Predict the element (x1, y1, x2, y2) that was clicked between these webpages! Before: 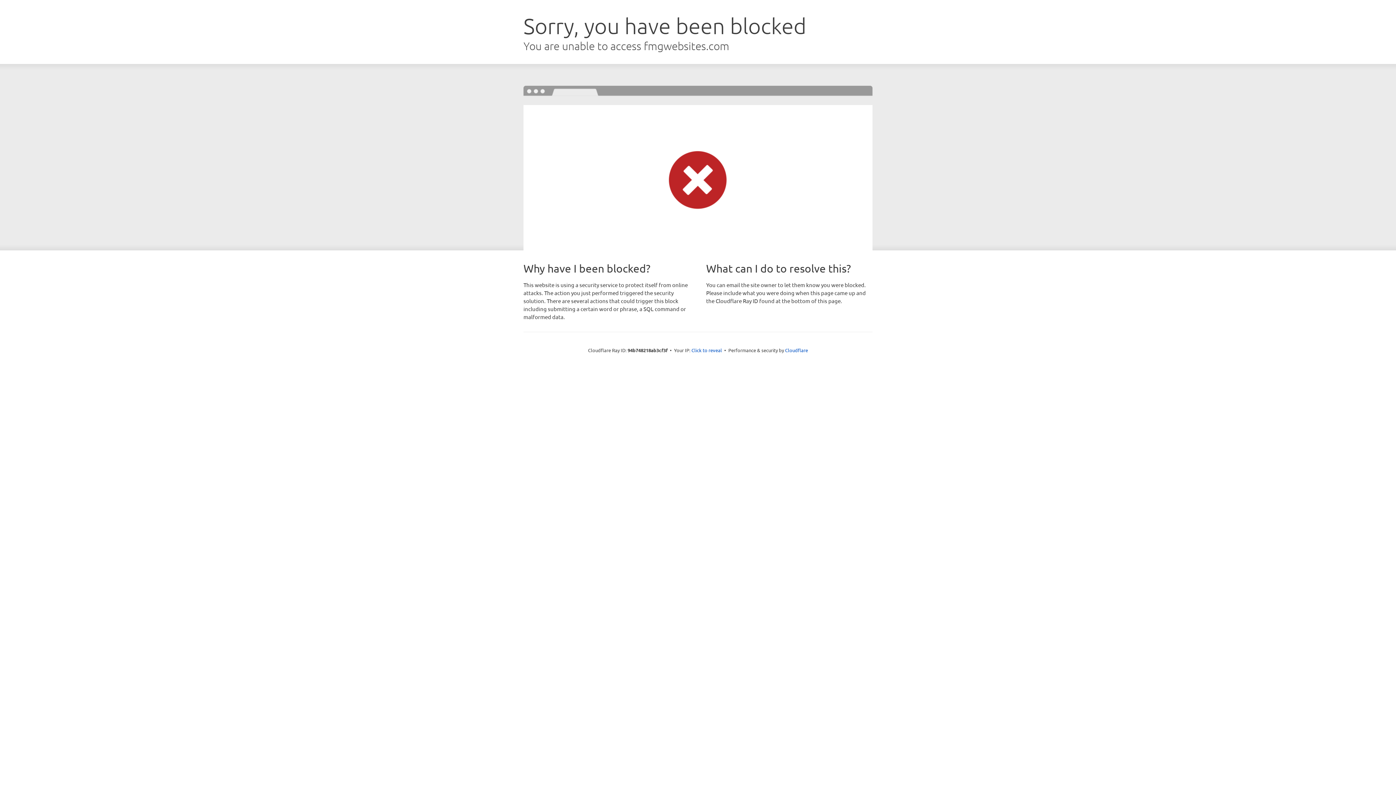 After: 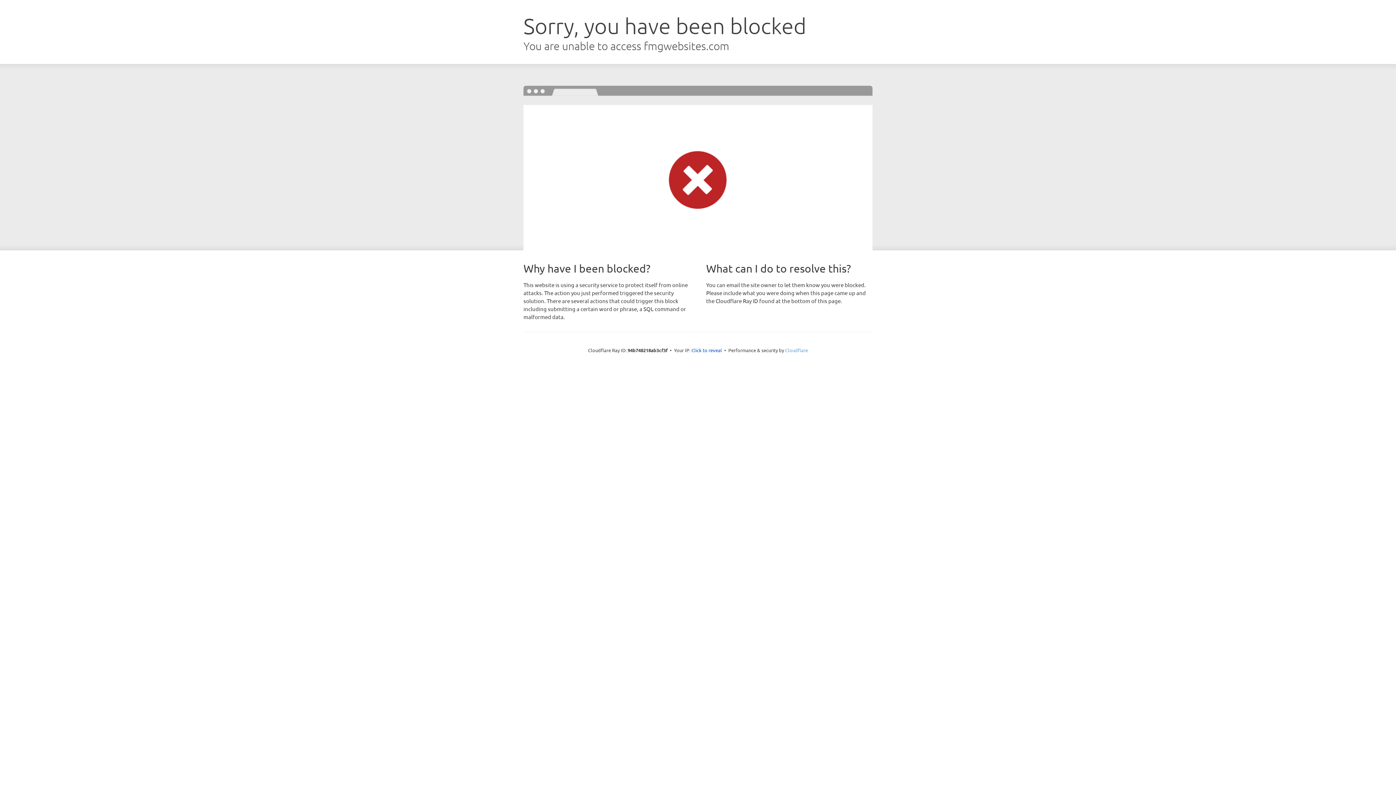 Action: label: Cloudflare bbox: (785, 347, 808, 353)